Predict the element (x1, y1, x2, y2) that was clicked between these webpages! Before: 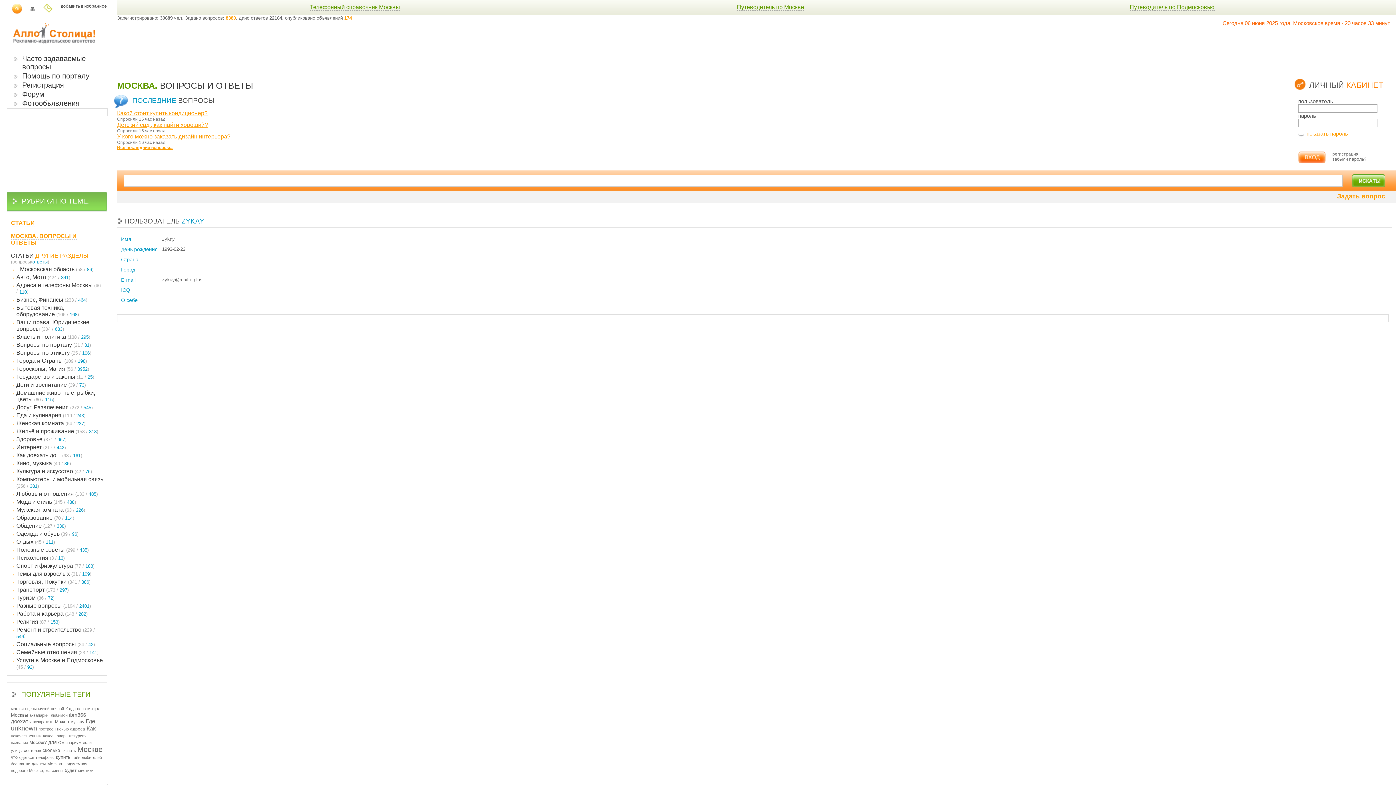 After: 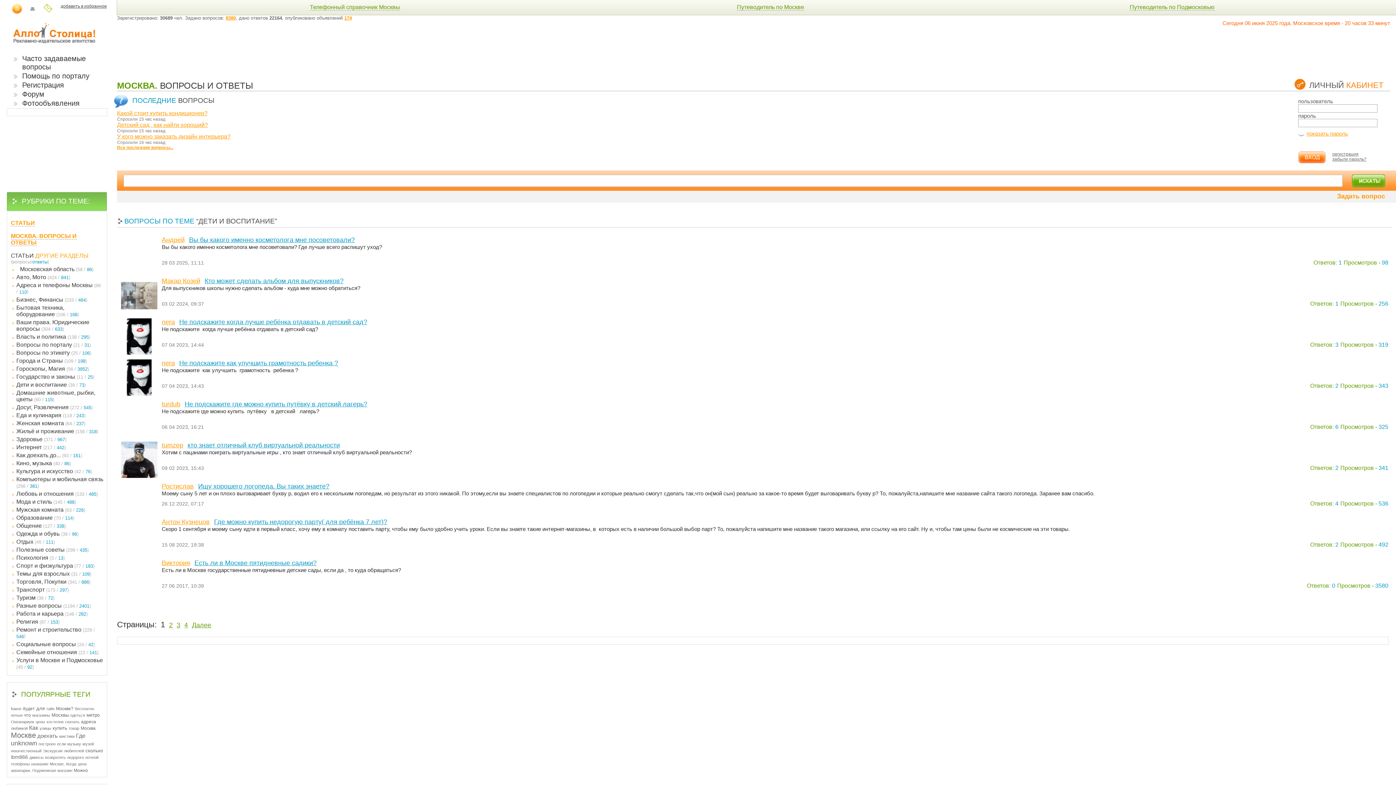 Action: label: Дети и воспитание (39 / 73) bbox: (16, 381, 85, 388)